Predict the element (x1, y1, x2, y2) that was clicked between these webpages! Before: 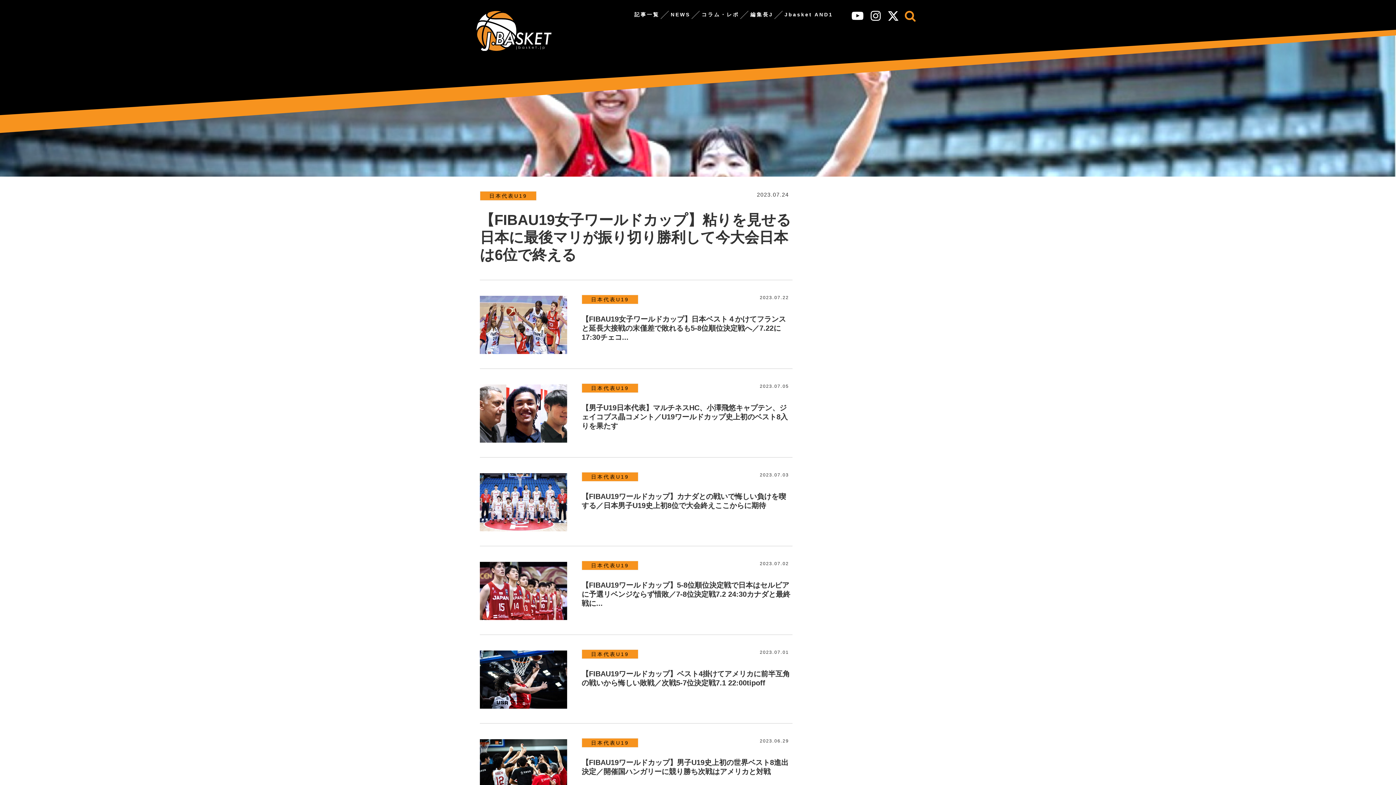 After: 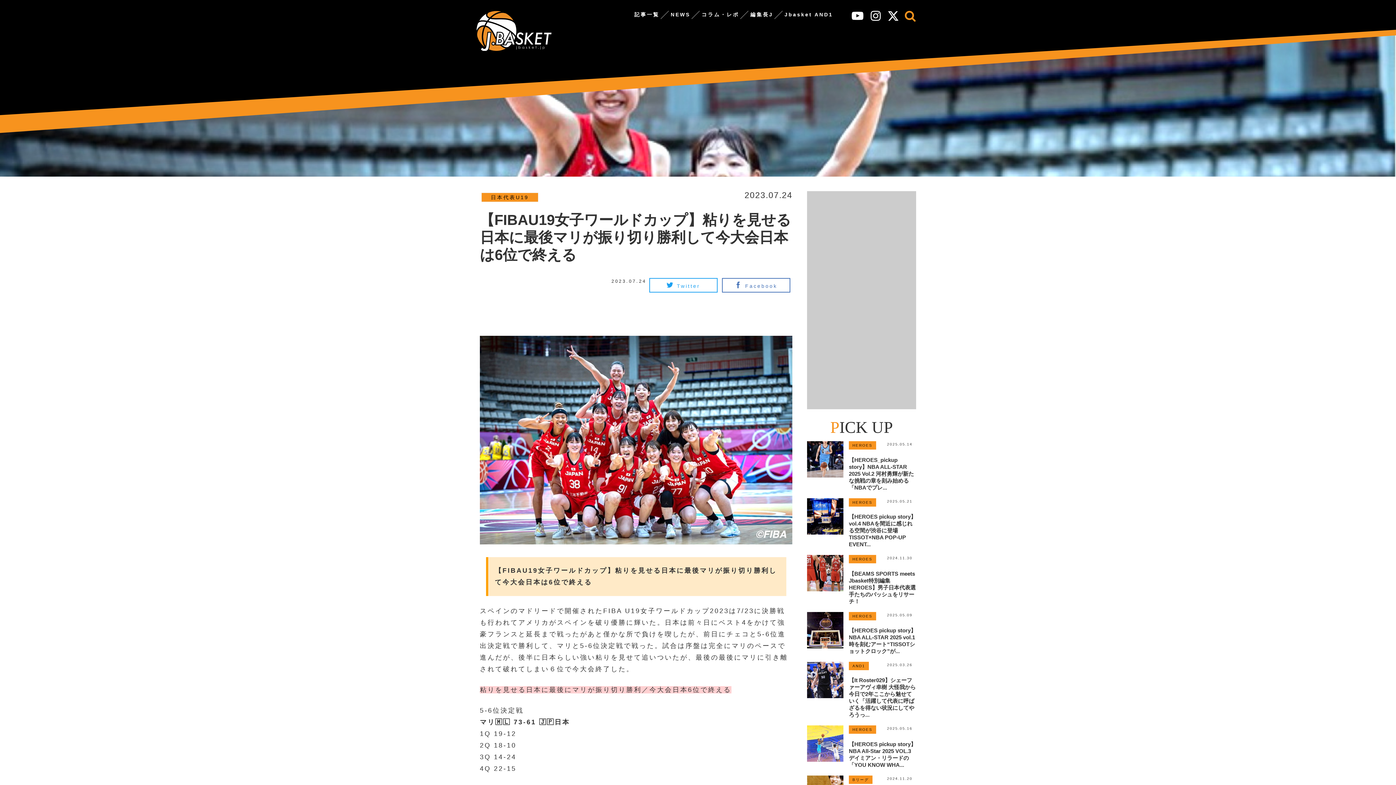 Action: bbox: (480, 191, 792, 280) label: 2023.07.24
日本代表U19
【FIBAU19女子ワールドカップ】粘りを見せる日本に最後マリが振り切り勝利して今大会日本は6位で終える